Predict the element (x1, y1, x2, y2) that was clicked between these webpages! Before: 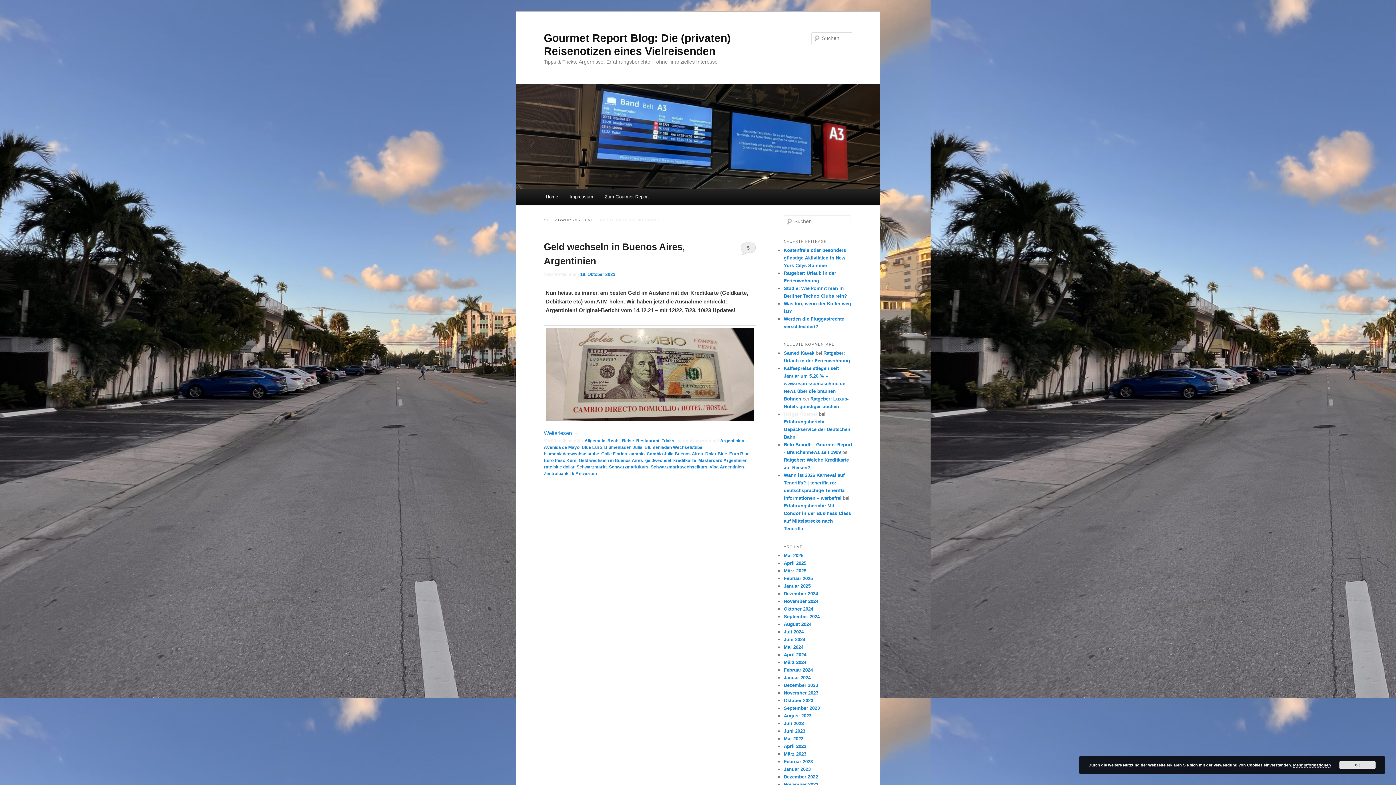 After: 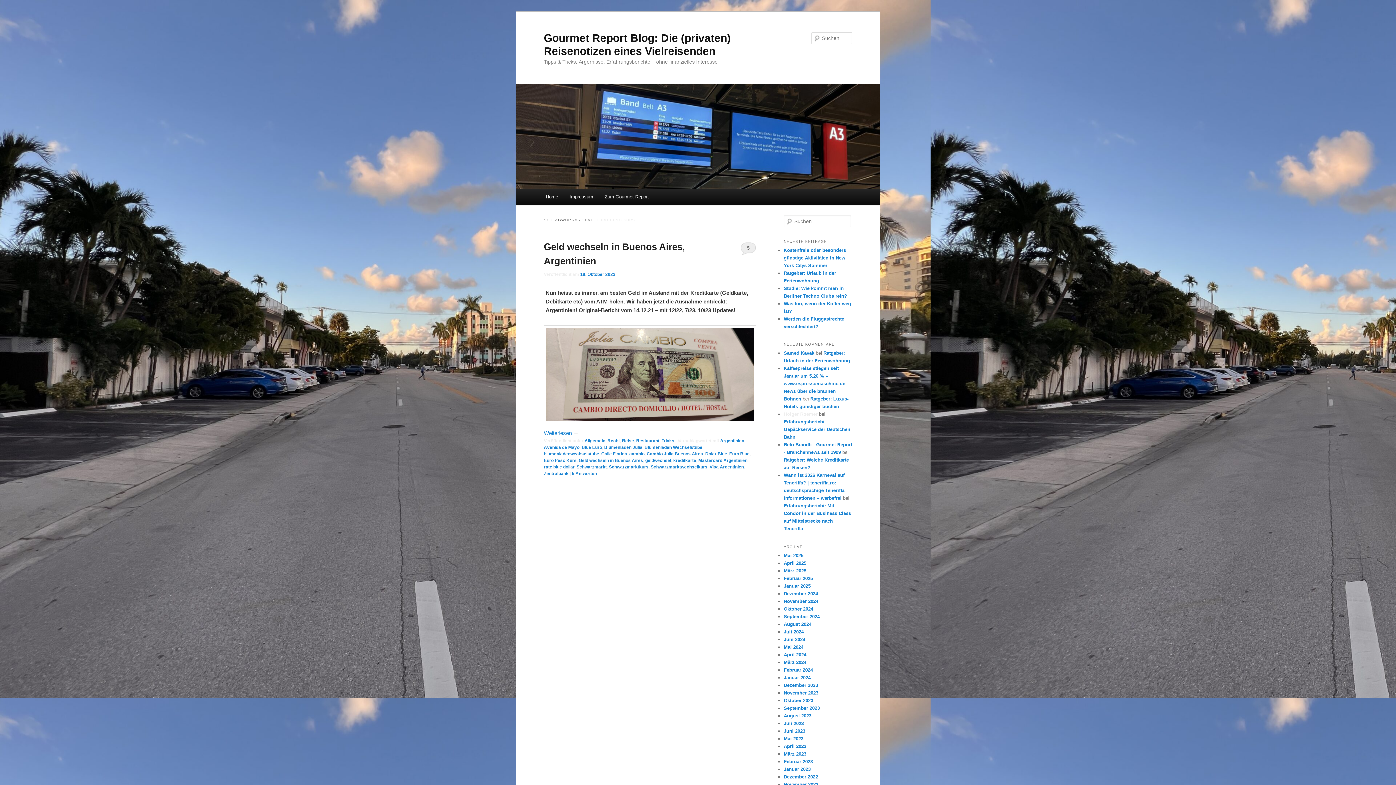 Action: bbox: (544, 458, 576, 463) label: Euro Peso Kurs